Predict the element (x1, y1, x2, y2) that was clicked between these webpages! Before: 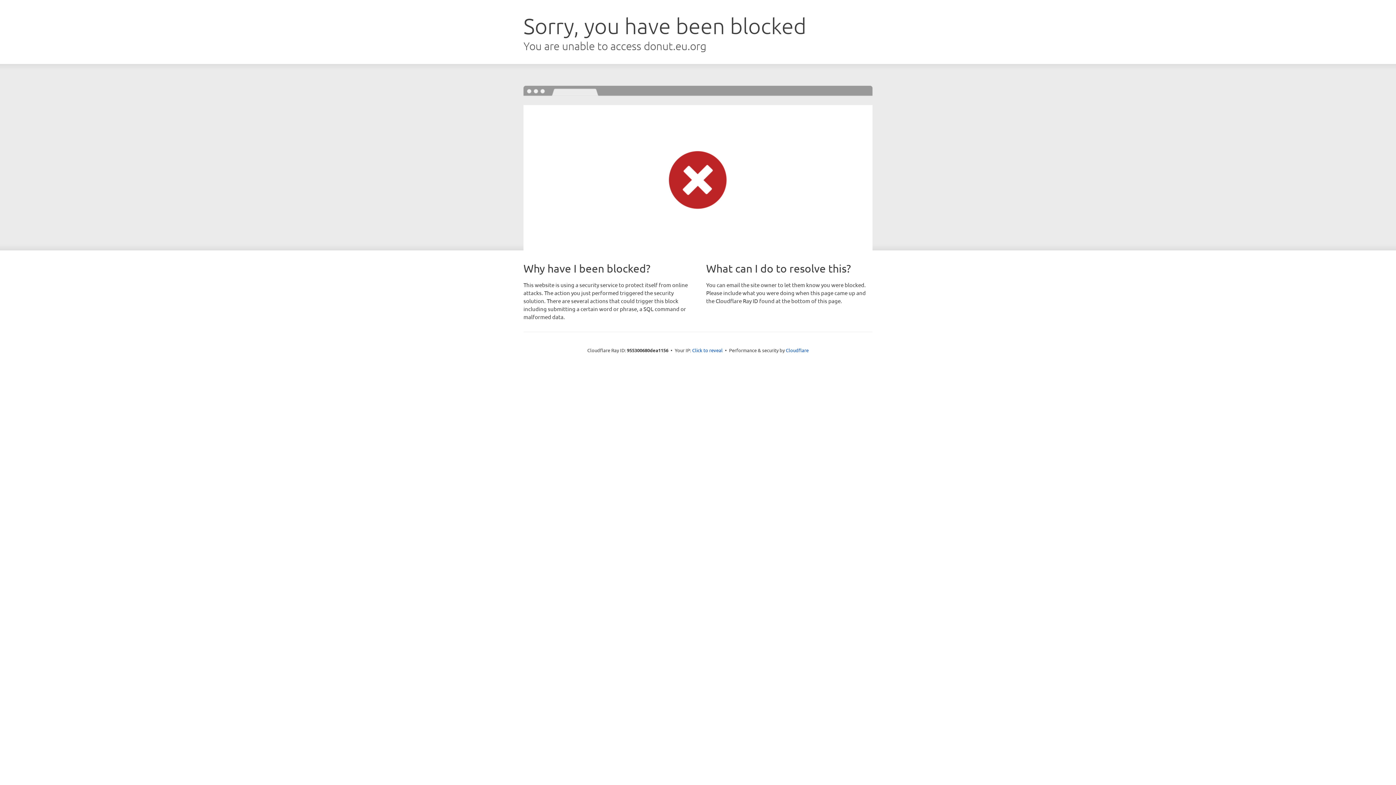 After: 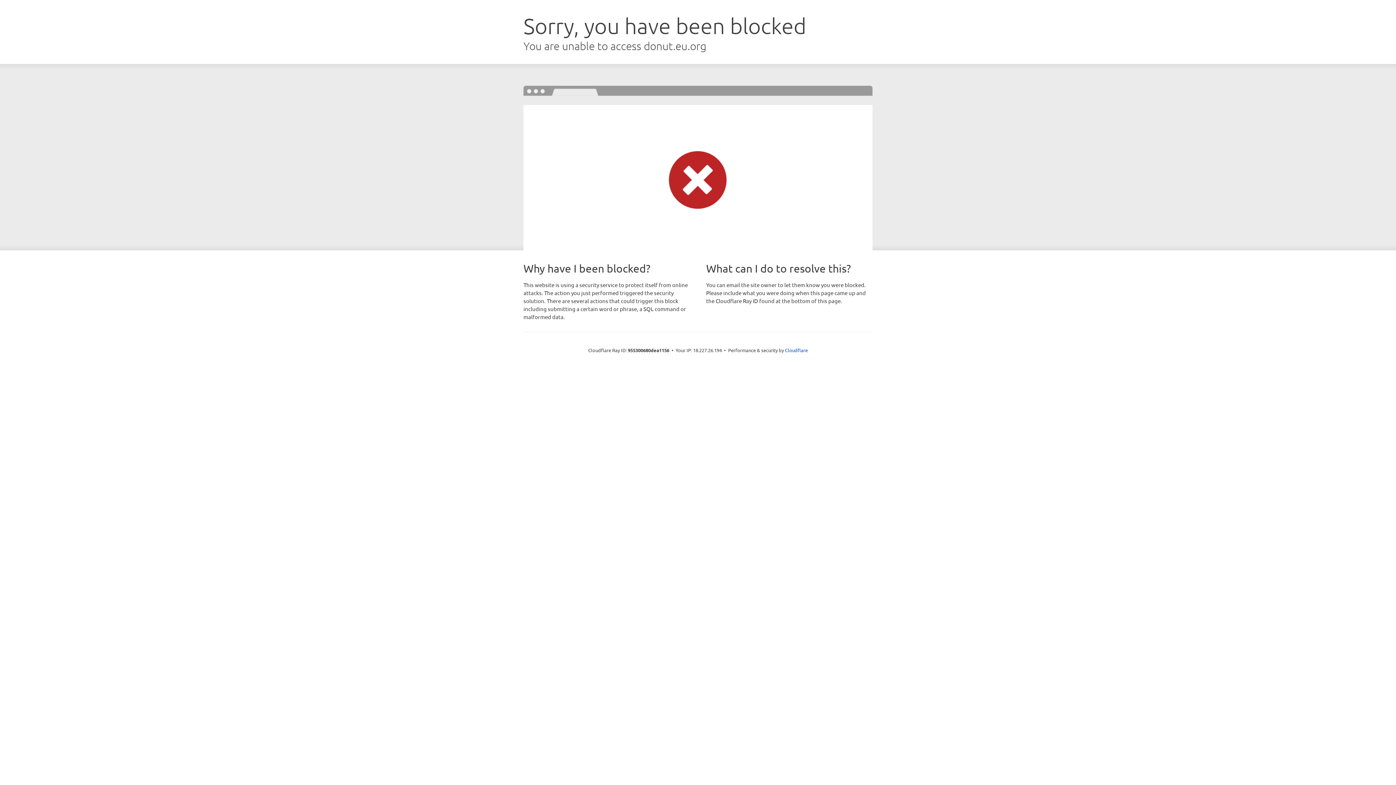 Action: bbox: (692, 346, 722, 353) label: Click to reveal